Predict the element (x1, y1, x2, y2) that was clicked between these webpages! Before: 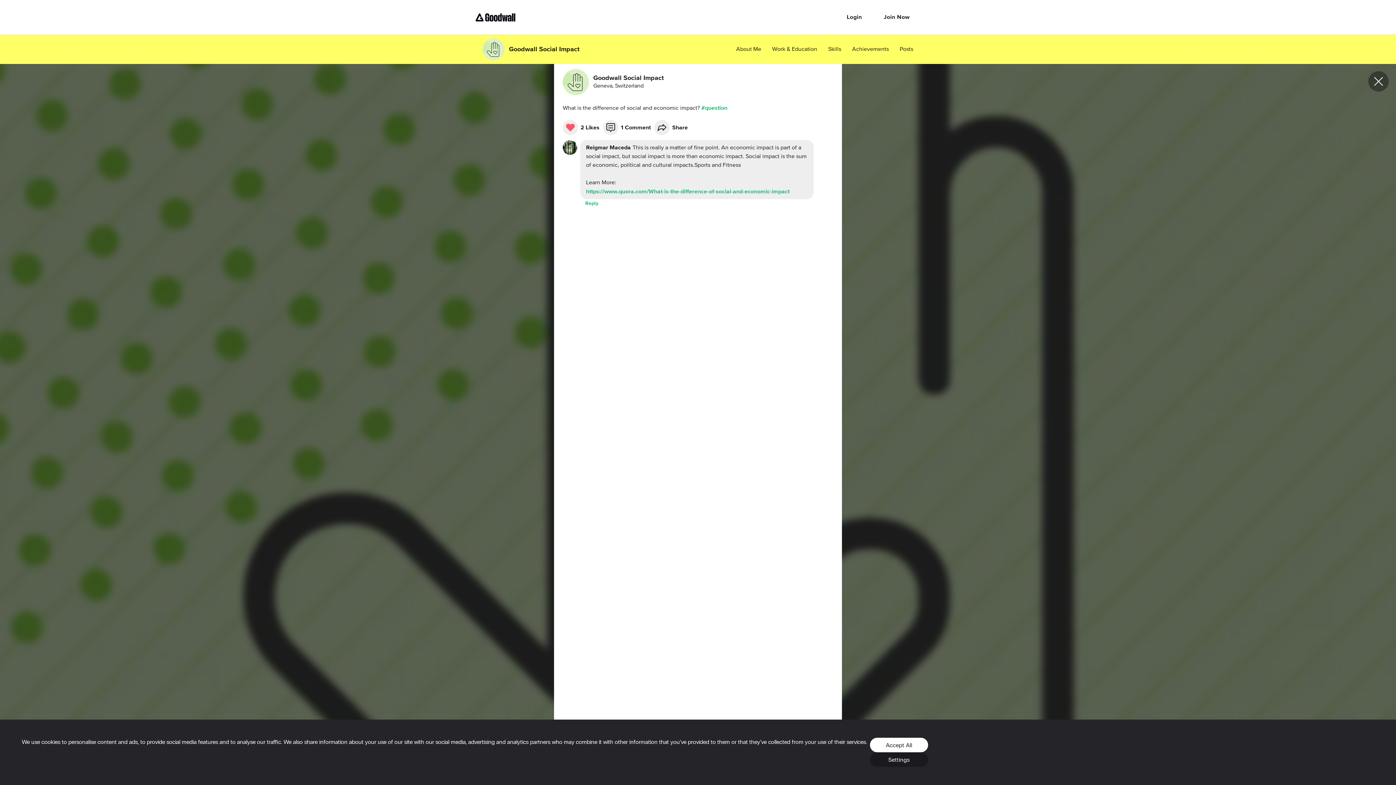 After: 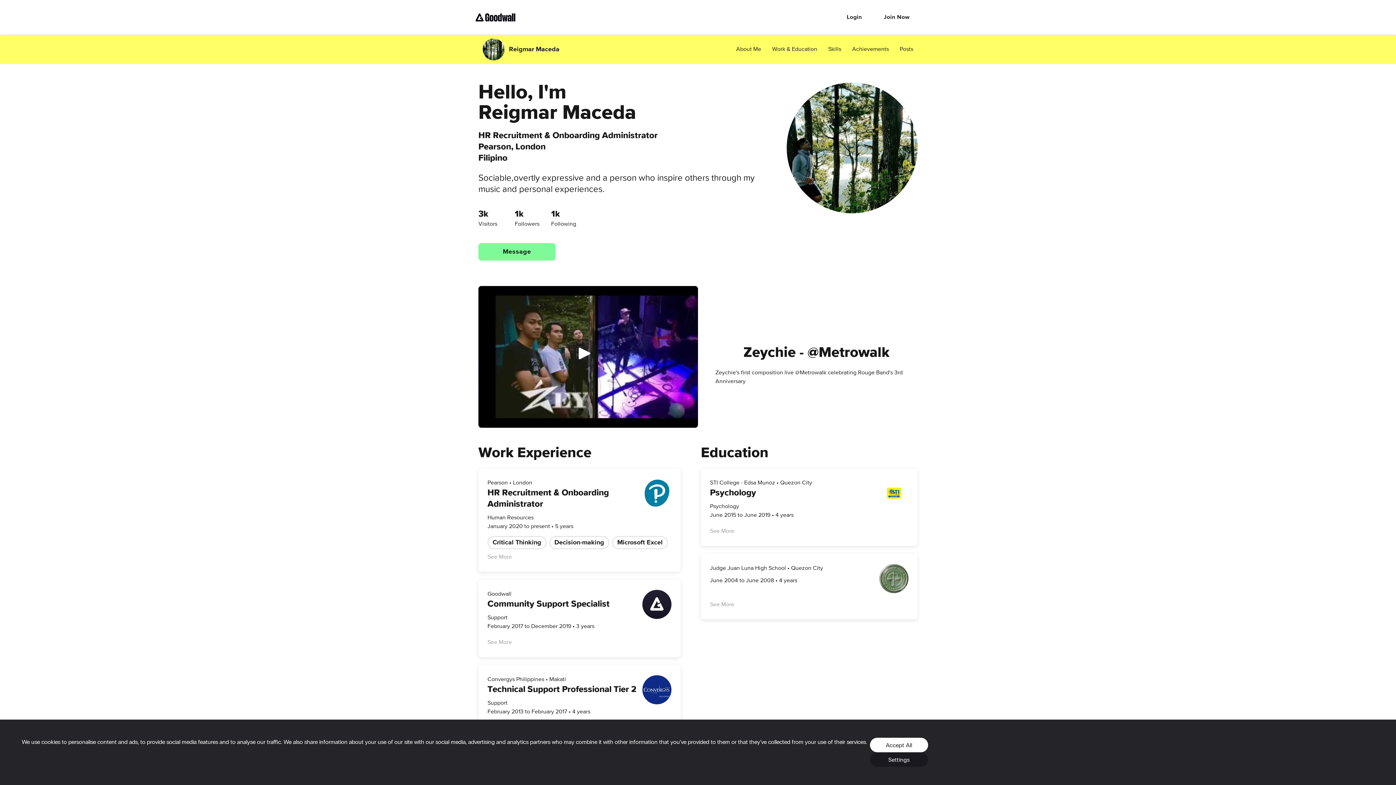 Action: bbox: (586, 144, 630, 150) label: Reigmar Maceda